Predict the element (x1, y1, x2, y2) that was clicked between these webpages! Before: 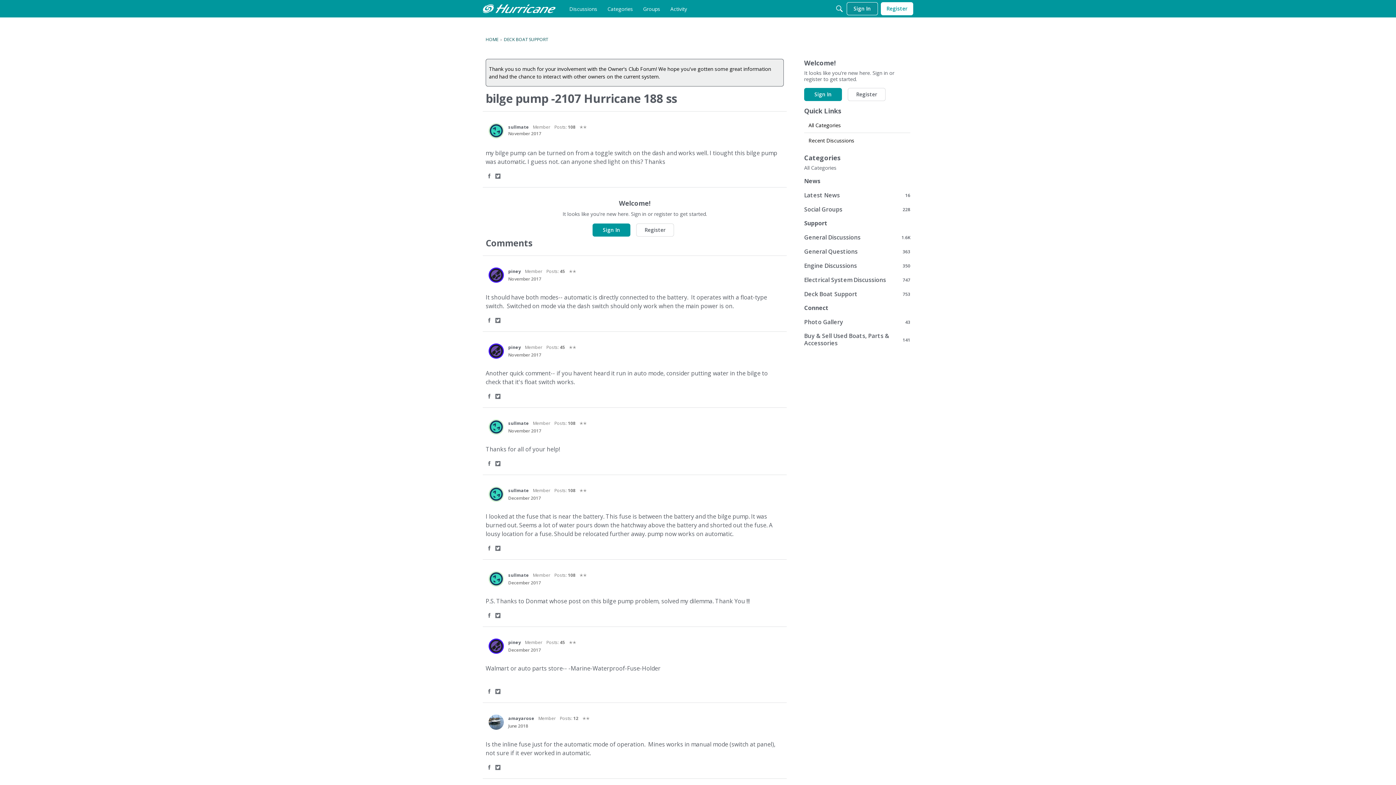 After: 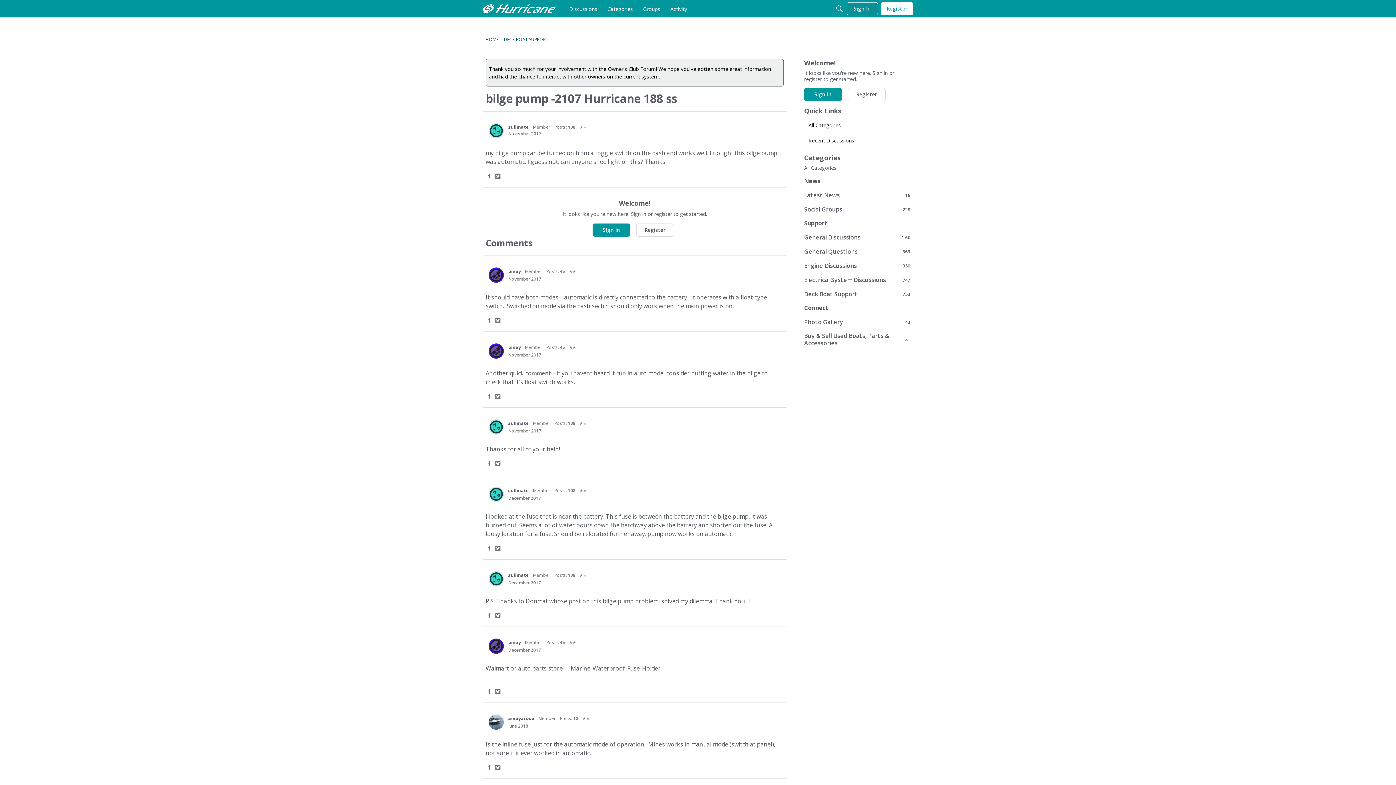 Action: bbox: (486, 173, 493, 180) label: Share on Facebook